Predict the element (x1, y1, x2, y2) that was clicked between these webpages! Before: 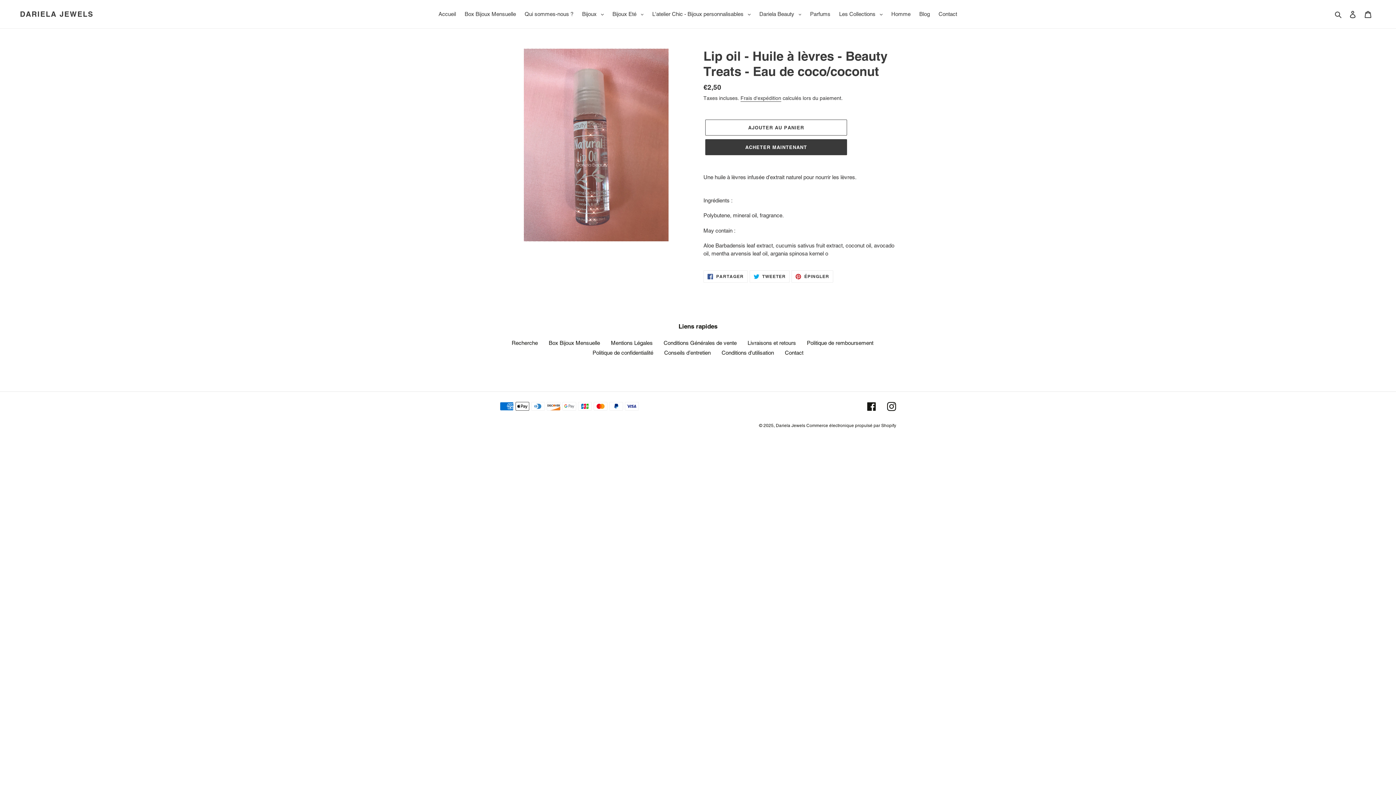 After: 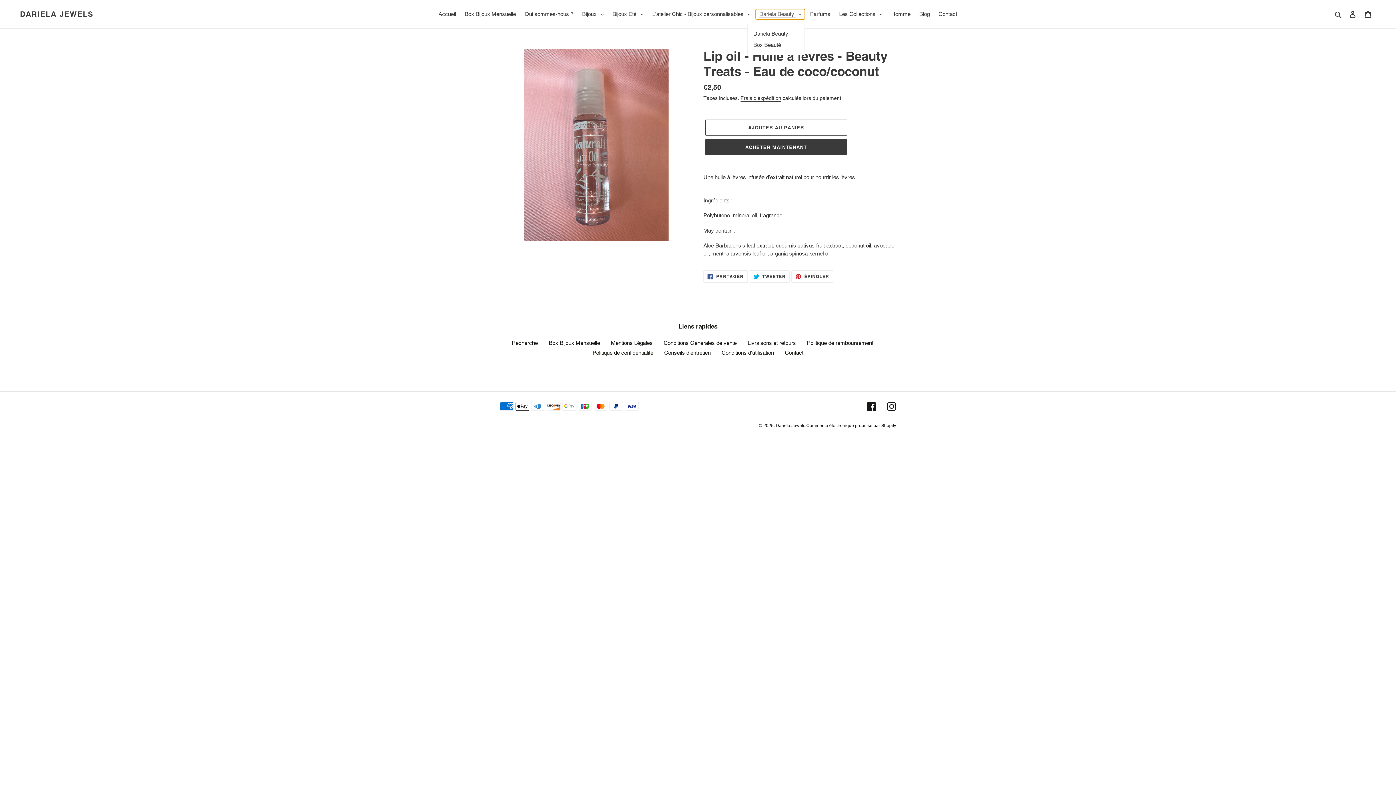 Action: bbox: (755, 9, 805, 19) label: Dariela Beauty 